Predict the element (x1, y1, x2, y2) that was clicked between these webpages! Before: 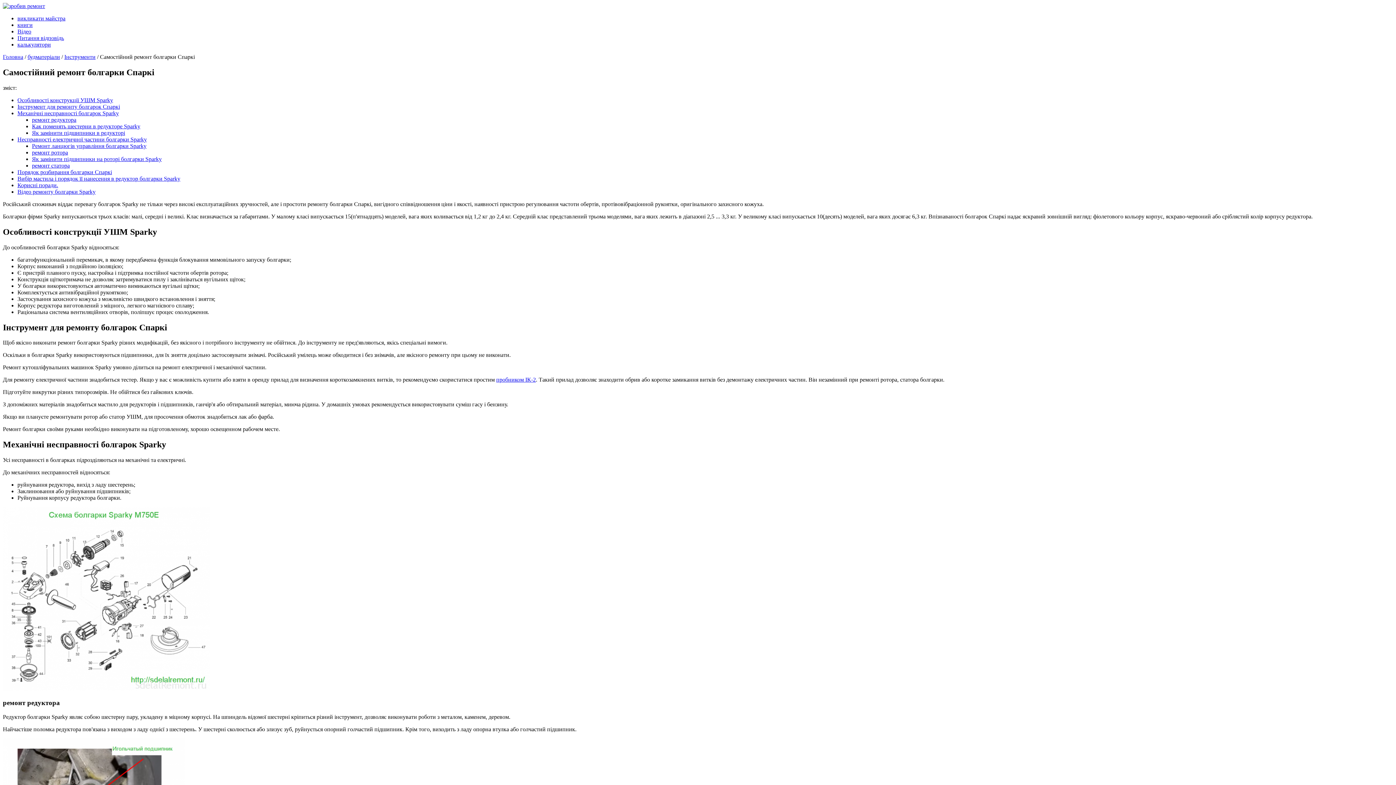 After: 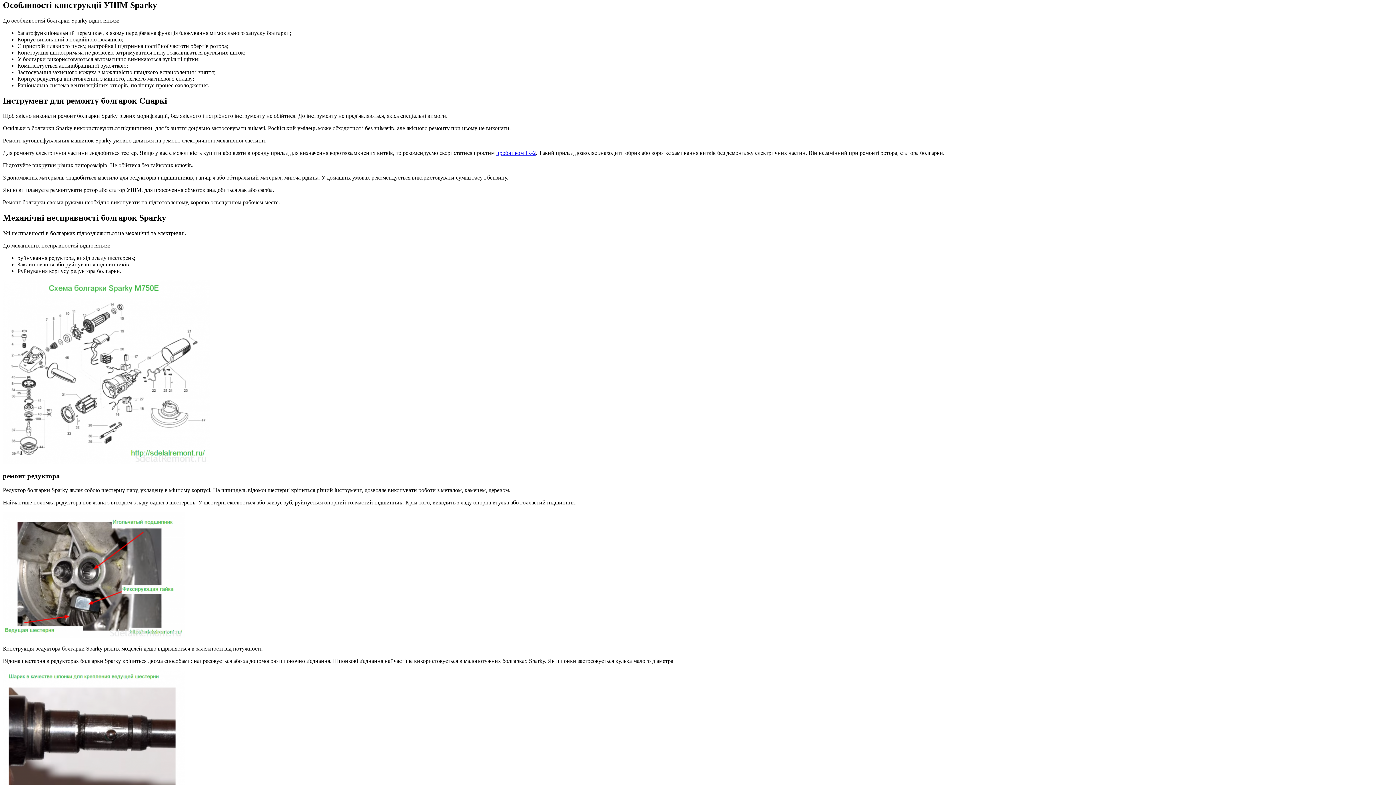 Action: label: Особливості конструкції УШМ Sparky bbox: (17, 97, 113, 103)